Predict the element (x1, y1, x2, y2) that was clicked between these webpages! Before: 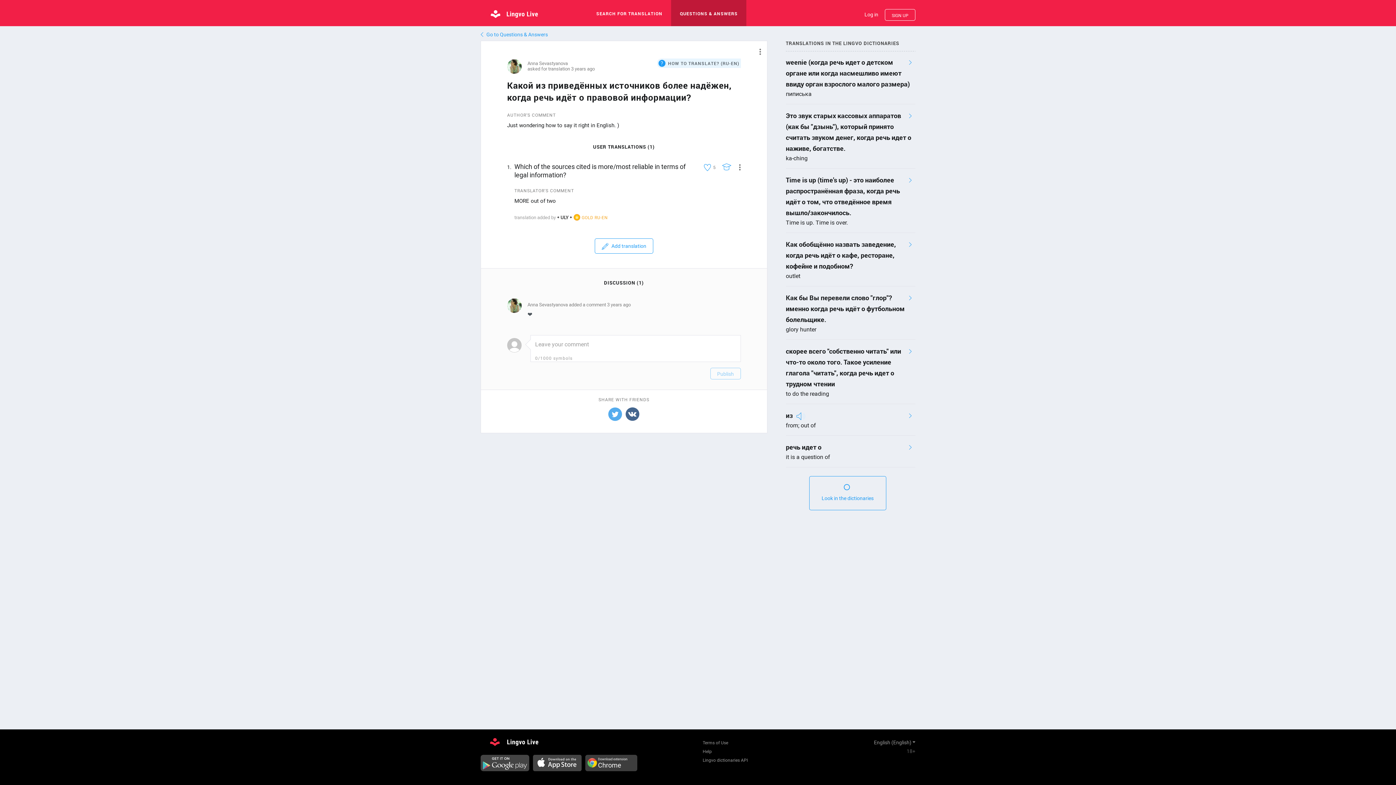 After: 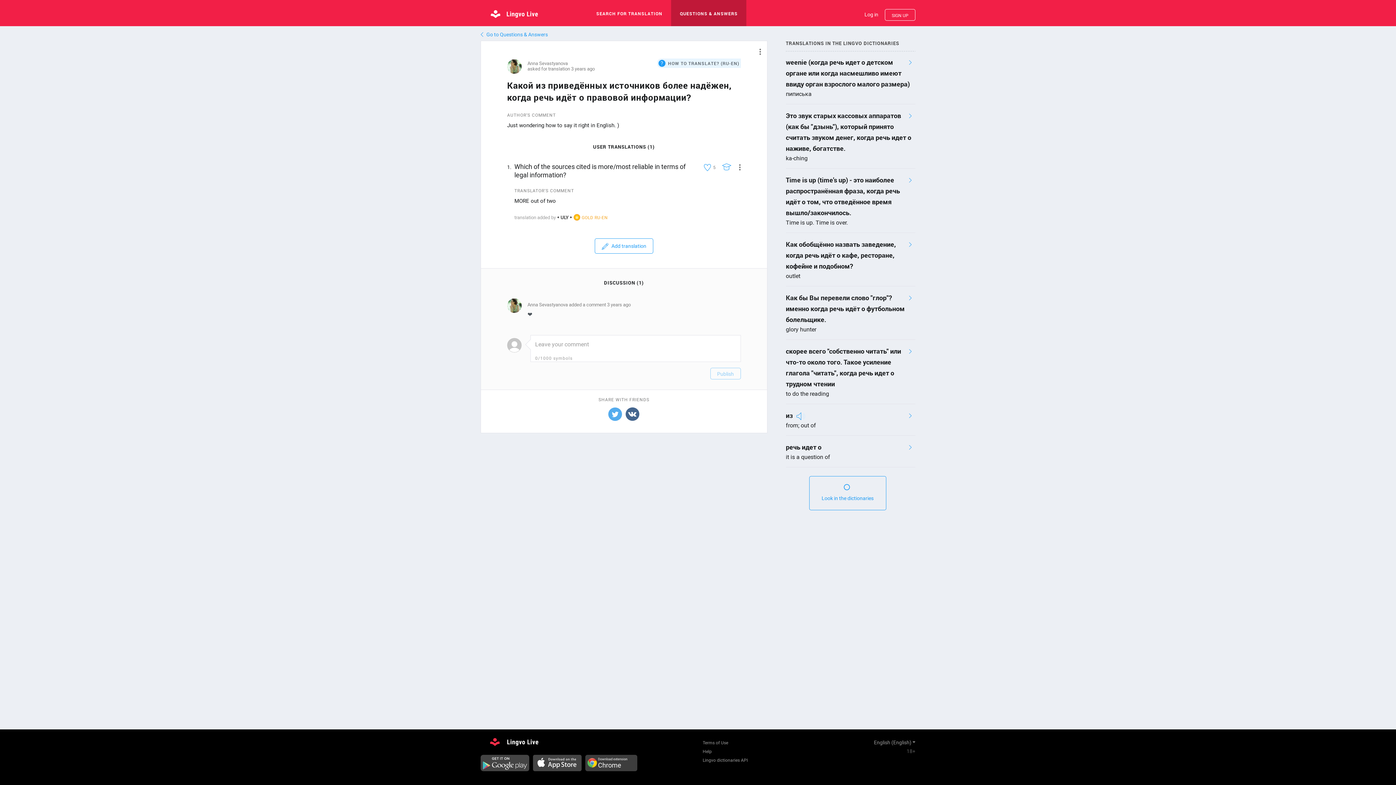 Action: bbox: (533, 755, 581, 773)